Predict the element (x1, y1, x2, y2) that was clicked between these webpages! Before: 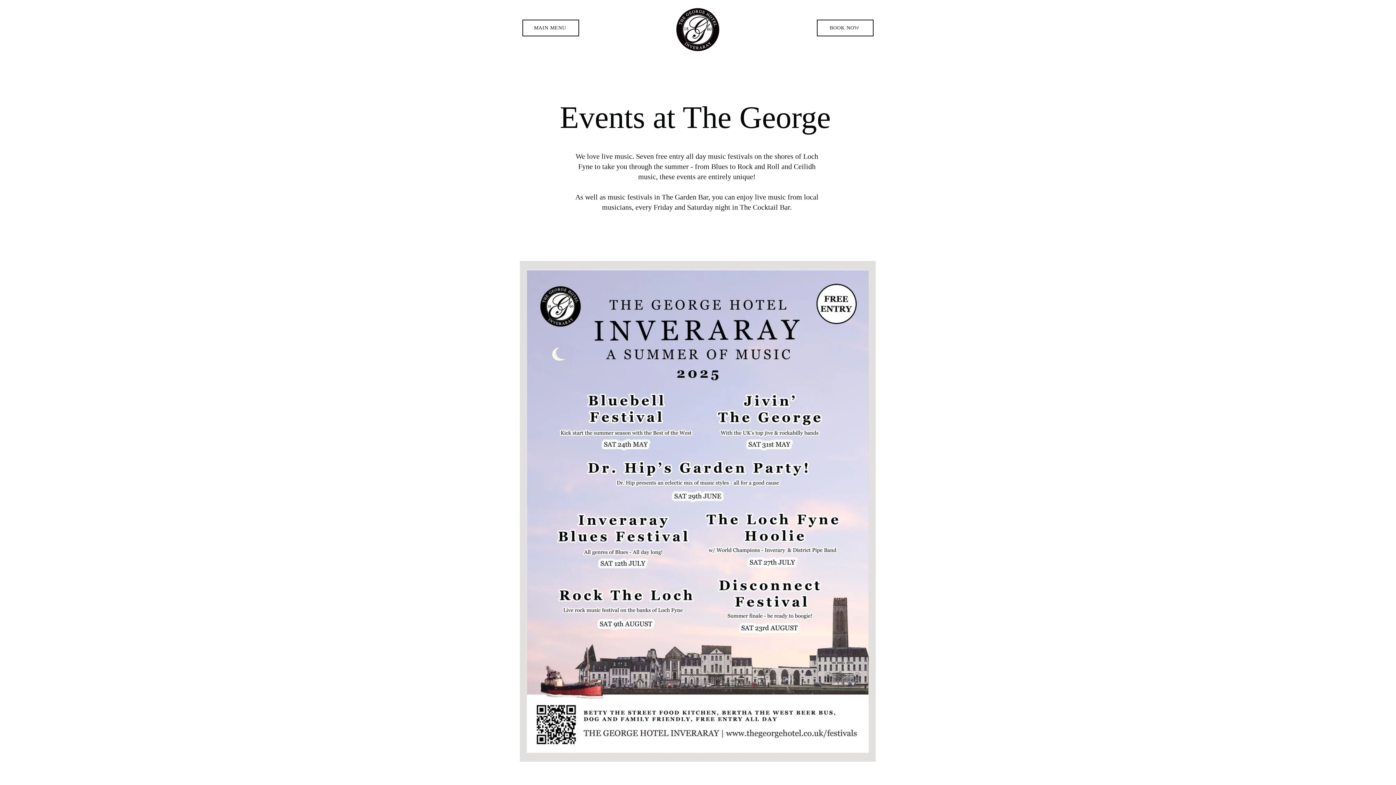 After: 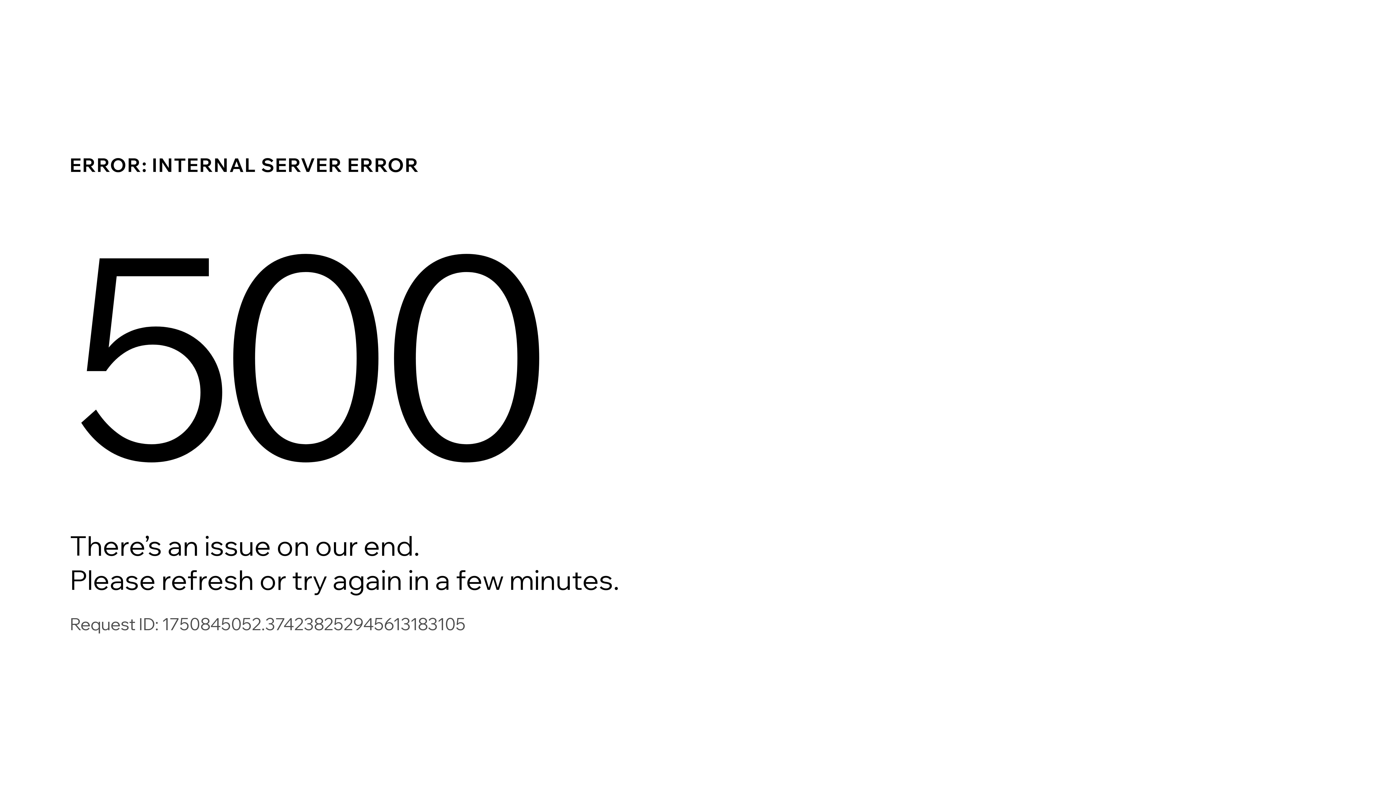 Action: bbox: (676, 8, 719, 51)